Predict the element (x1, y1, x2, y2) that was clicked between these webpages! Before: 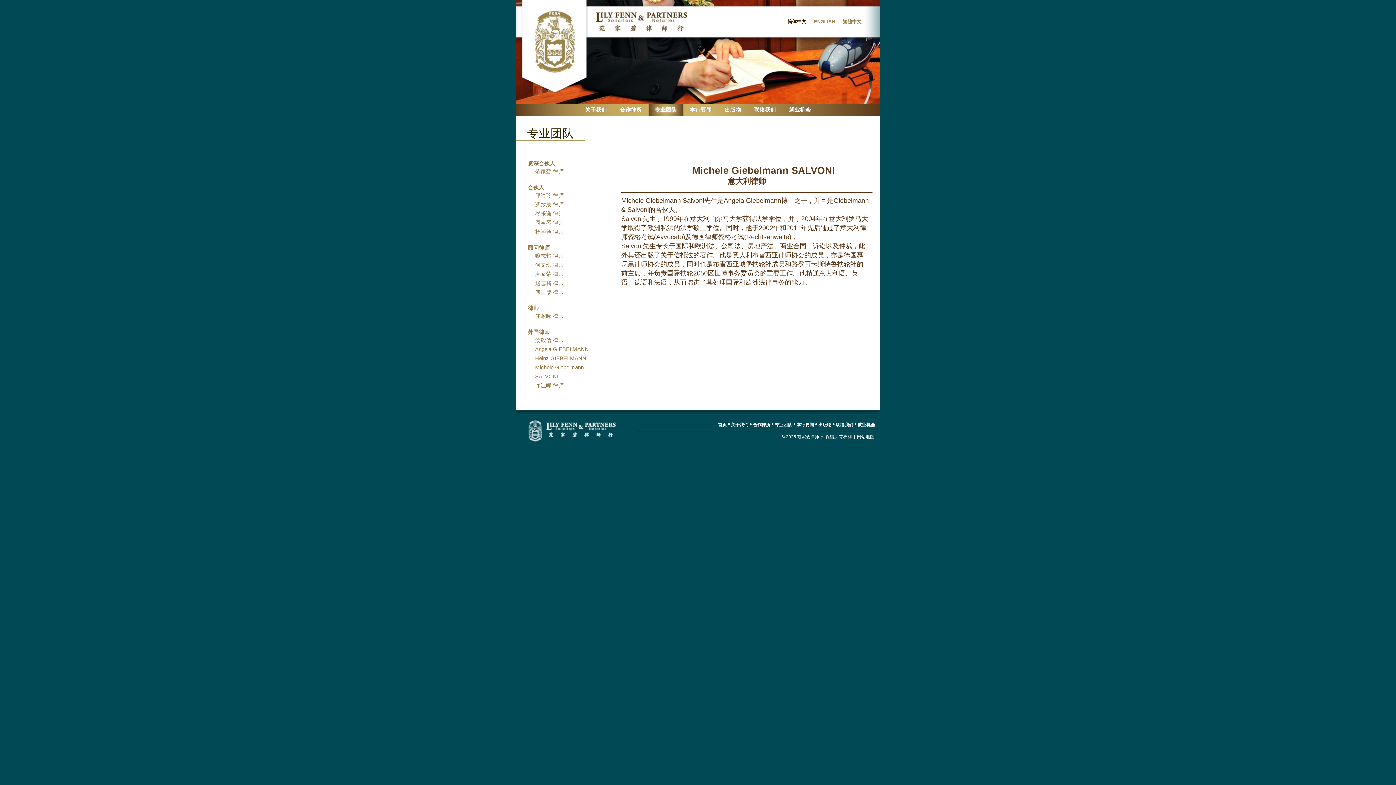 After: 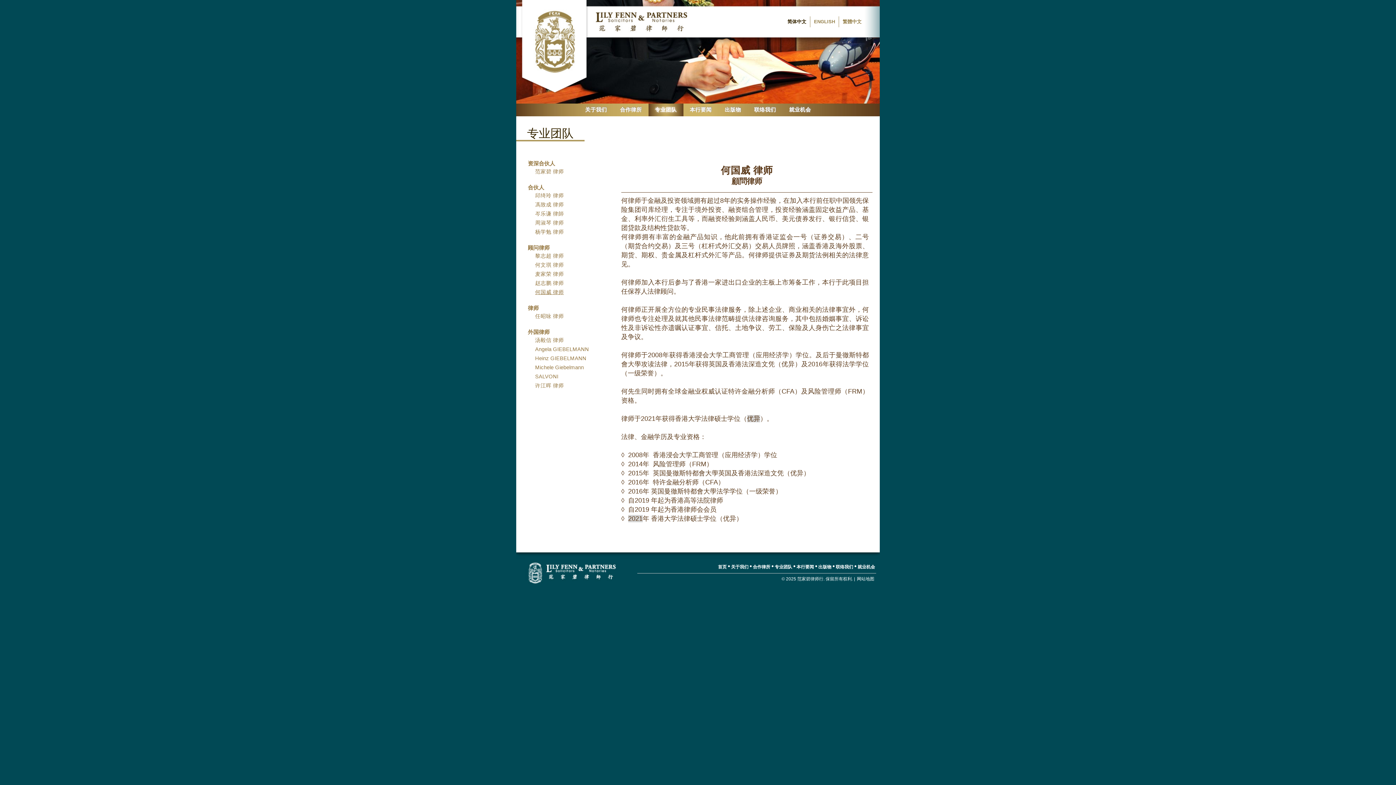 Action: bbox: (535, 288, 596, 297) label: 何国威 律师